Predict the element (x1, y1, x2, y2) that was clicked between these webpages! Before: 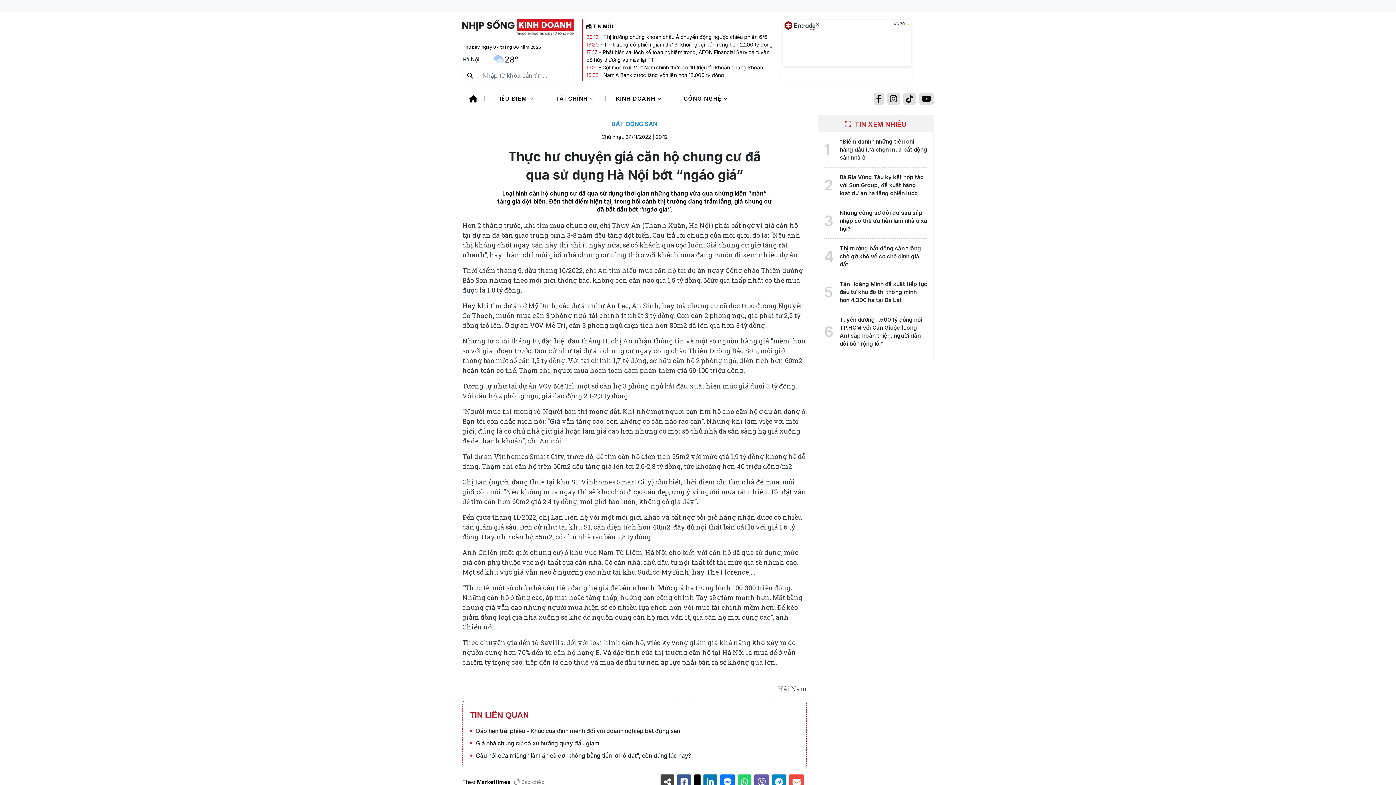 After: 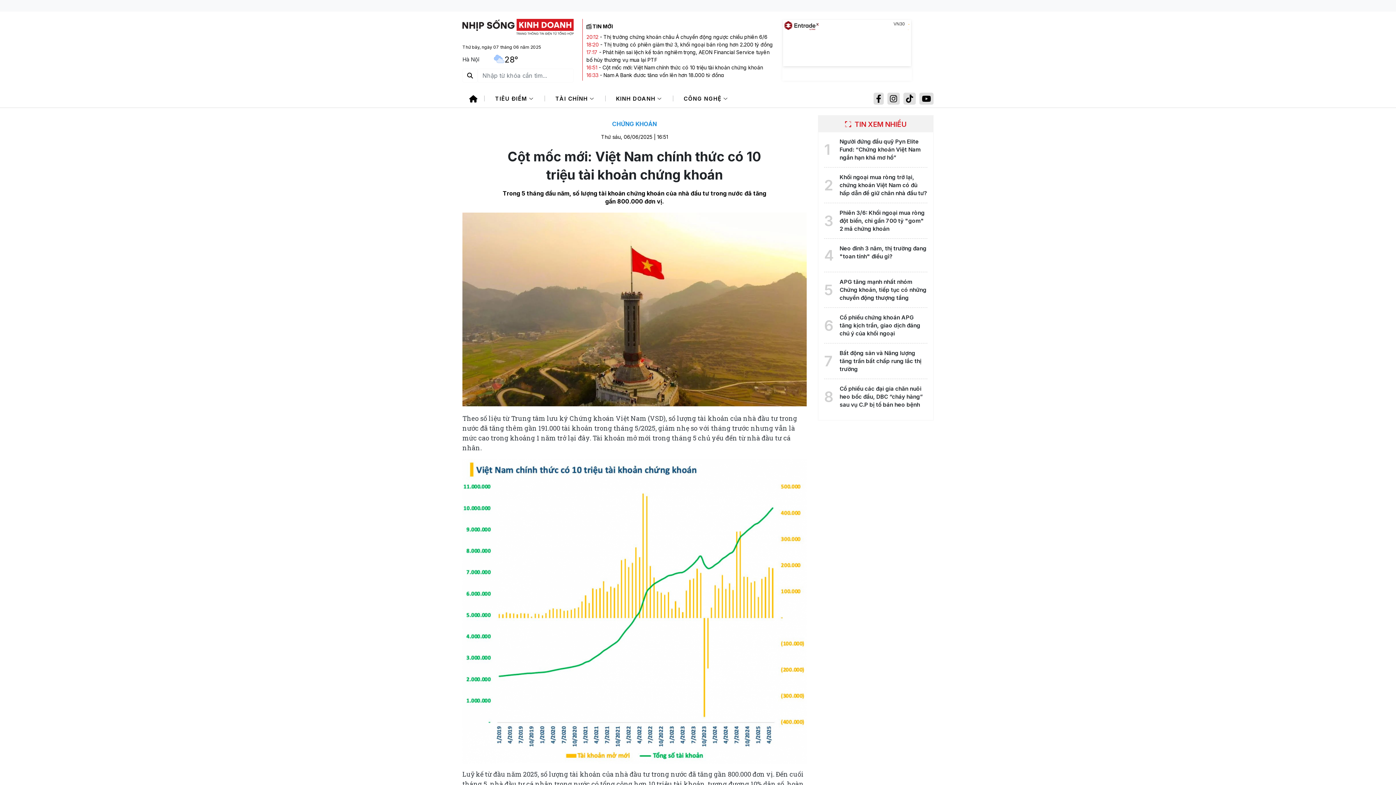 Action: bbox: (602, 64, 763, 70) label: Cột mốc mới: Việt Nam chính thức có 10 triệu tài khoản chứng khoán